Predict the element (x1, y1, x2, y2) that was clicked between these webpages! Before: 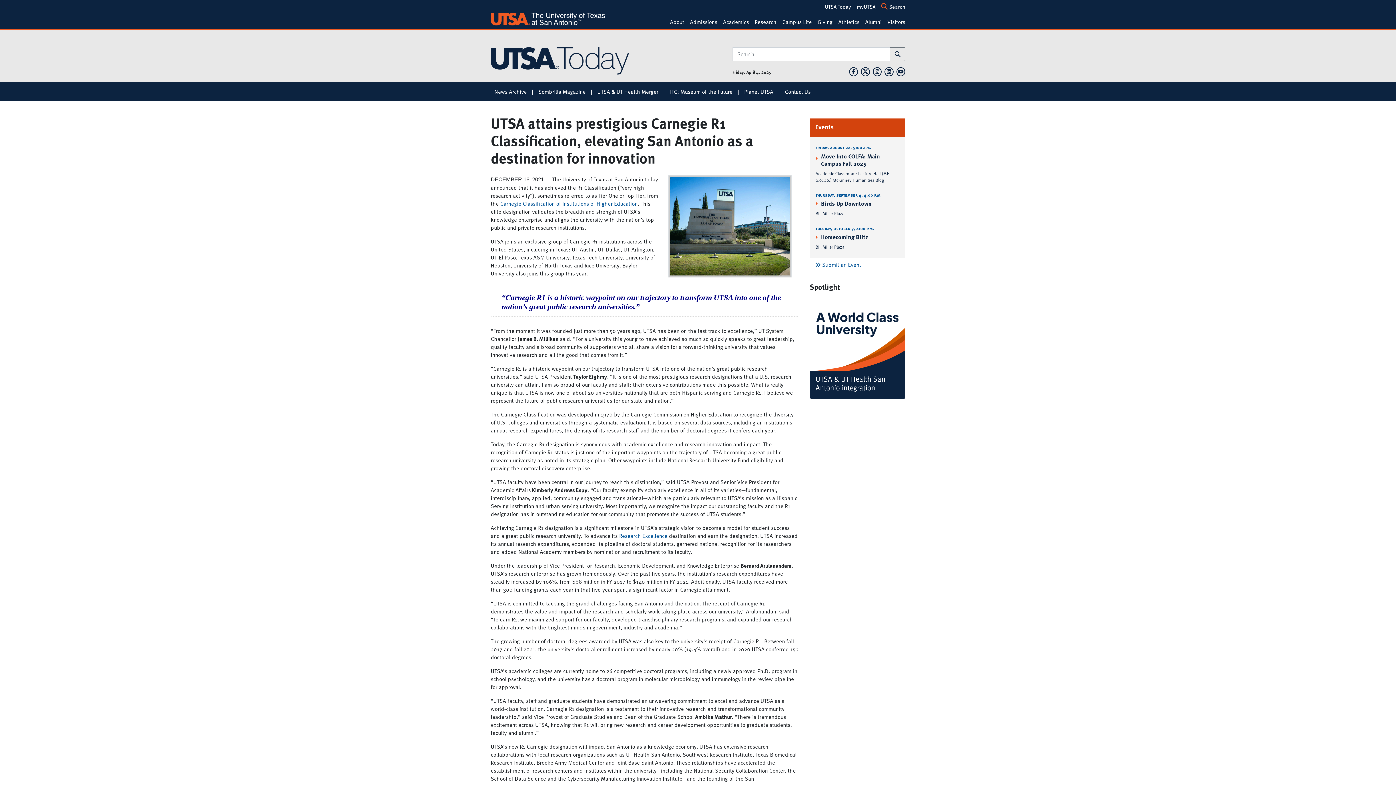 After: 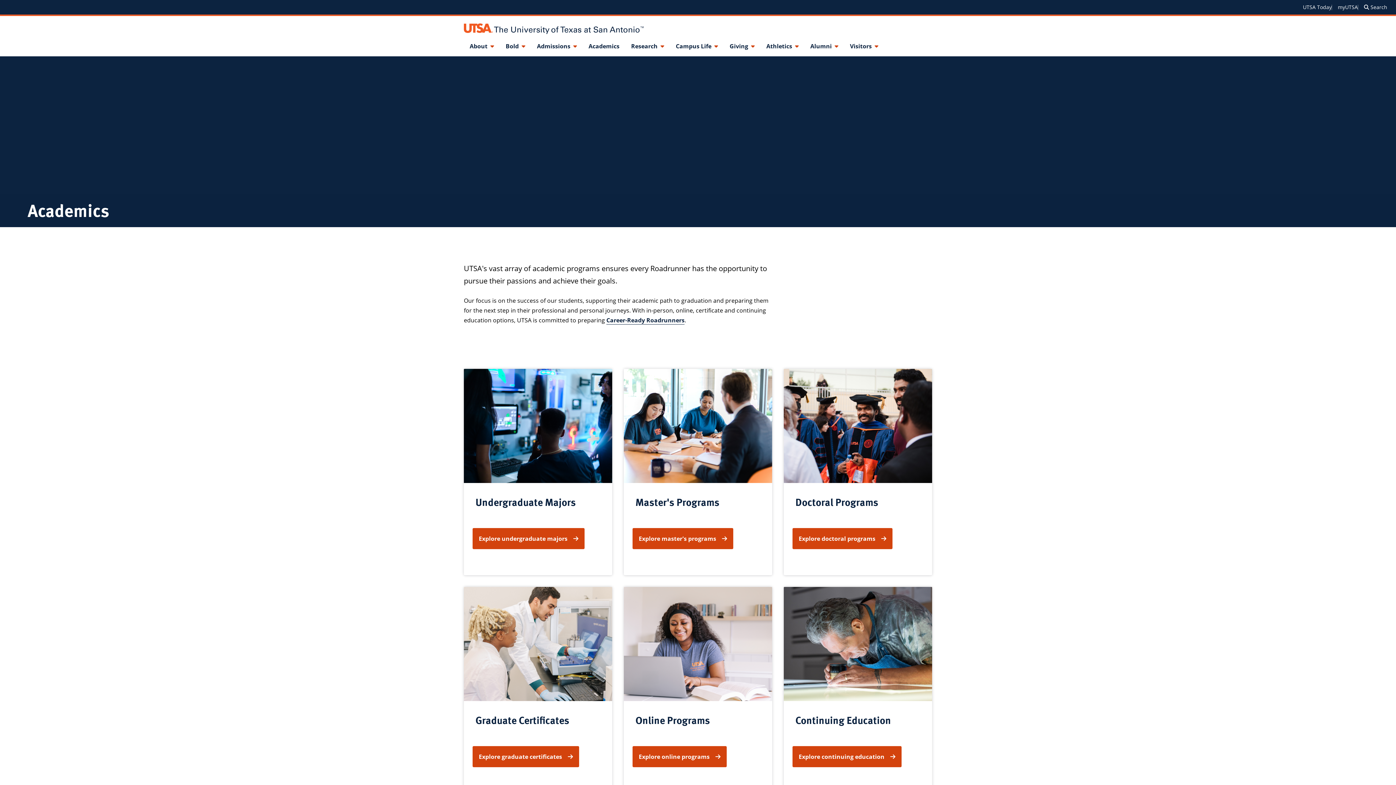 Action: bbox: (720, 14, 752, 28) label: Academics